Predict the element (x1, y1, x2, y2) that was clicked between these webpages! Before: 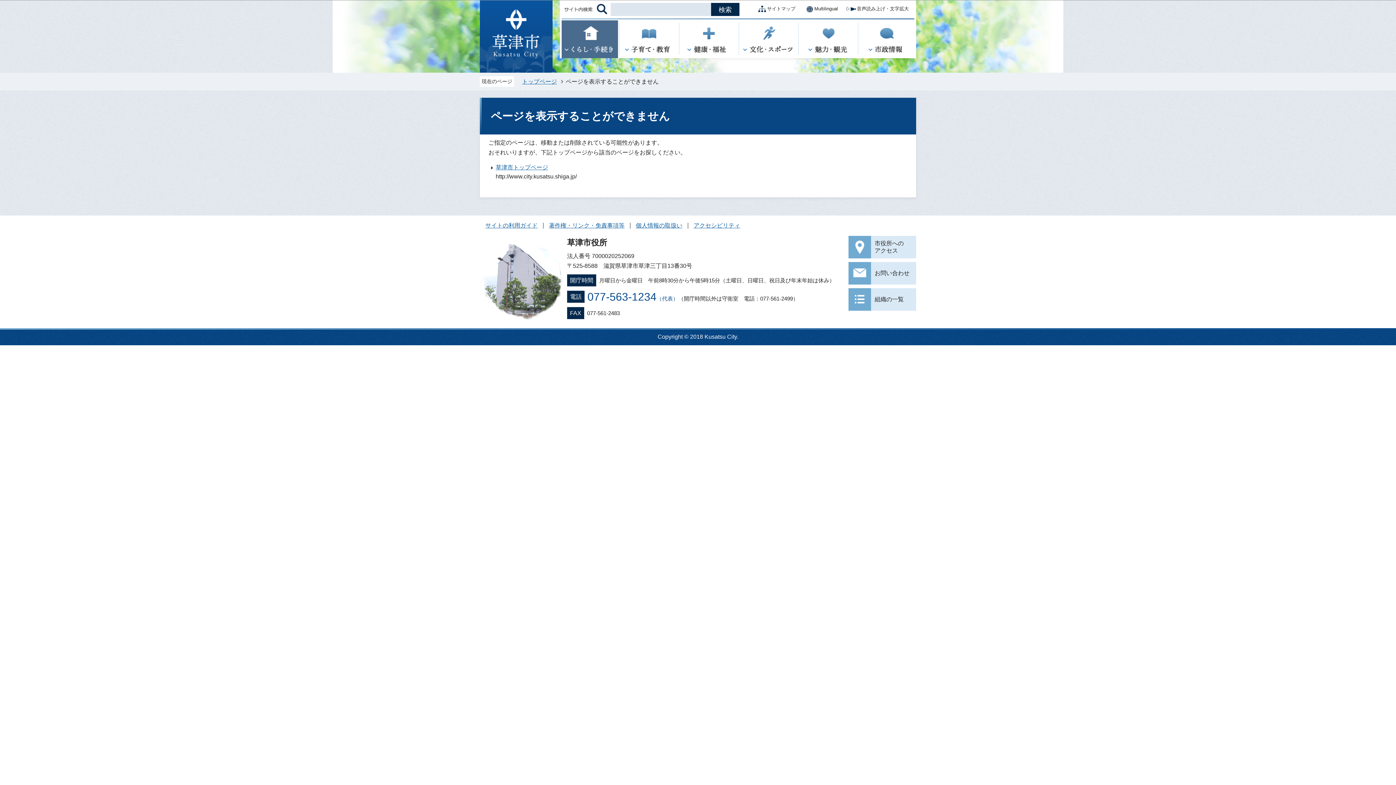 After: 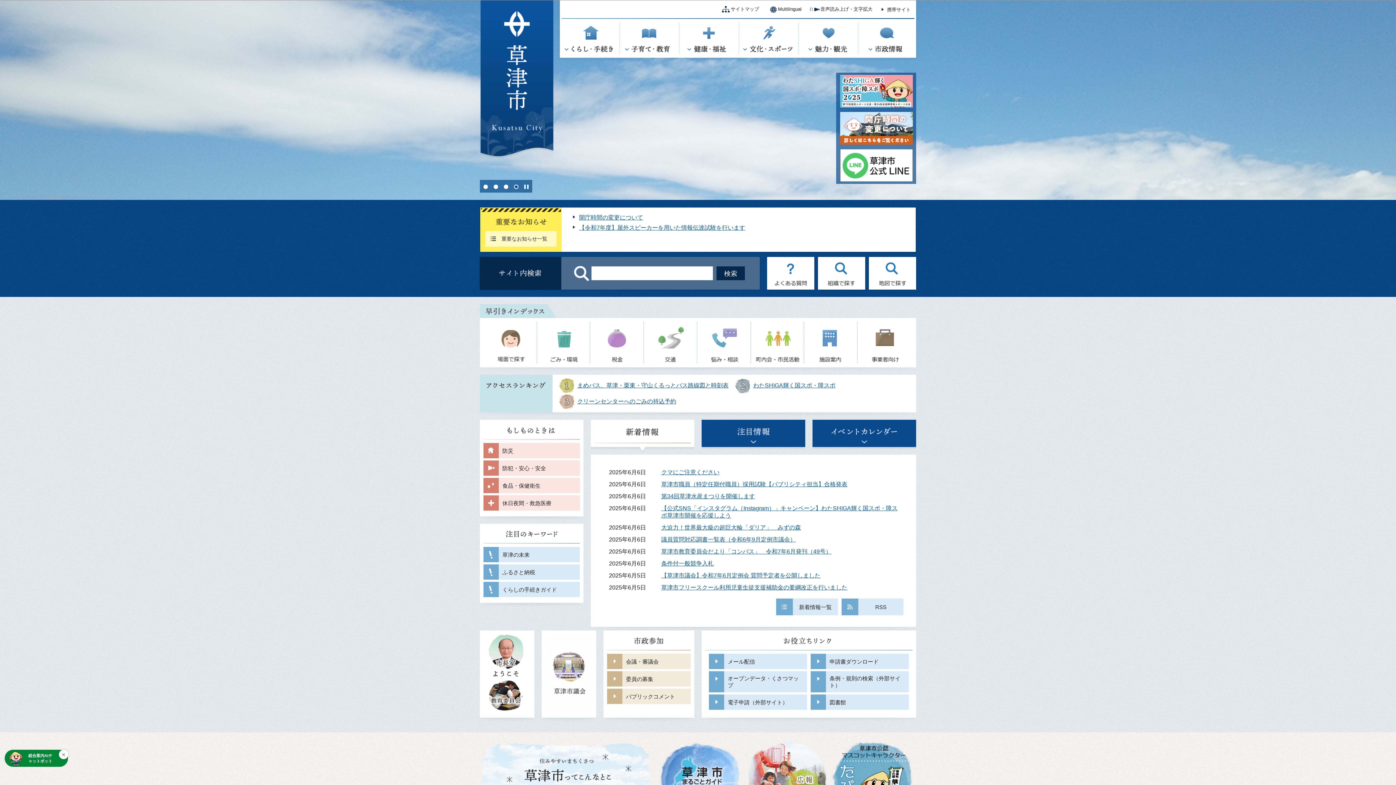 Action: label: トップページ bbox: (522, 78, 557, 84)